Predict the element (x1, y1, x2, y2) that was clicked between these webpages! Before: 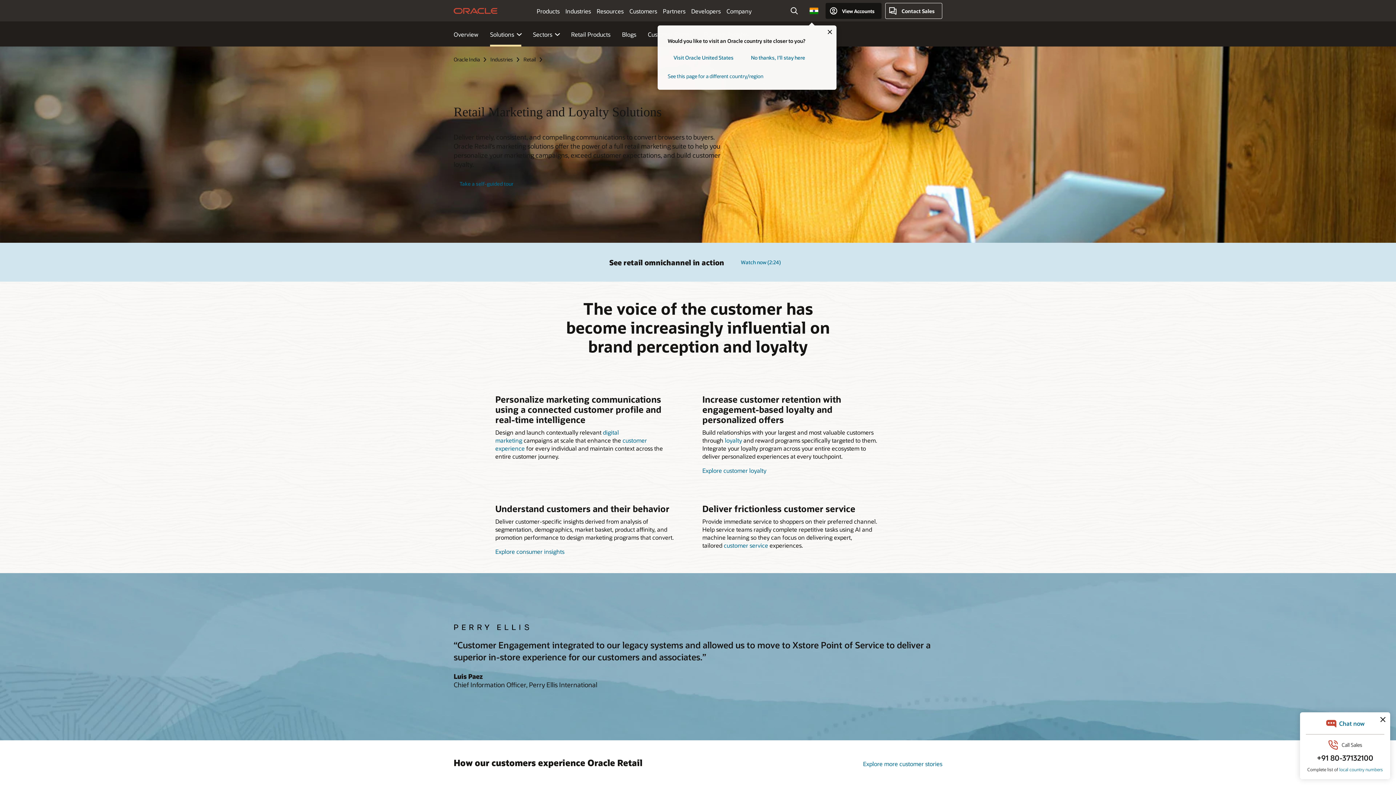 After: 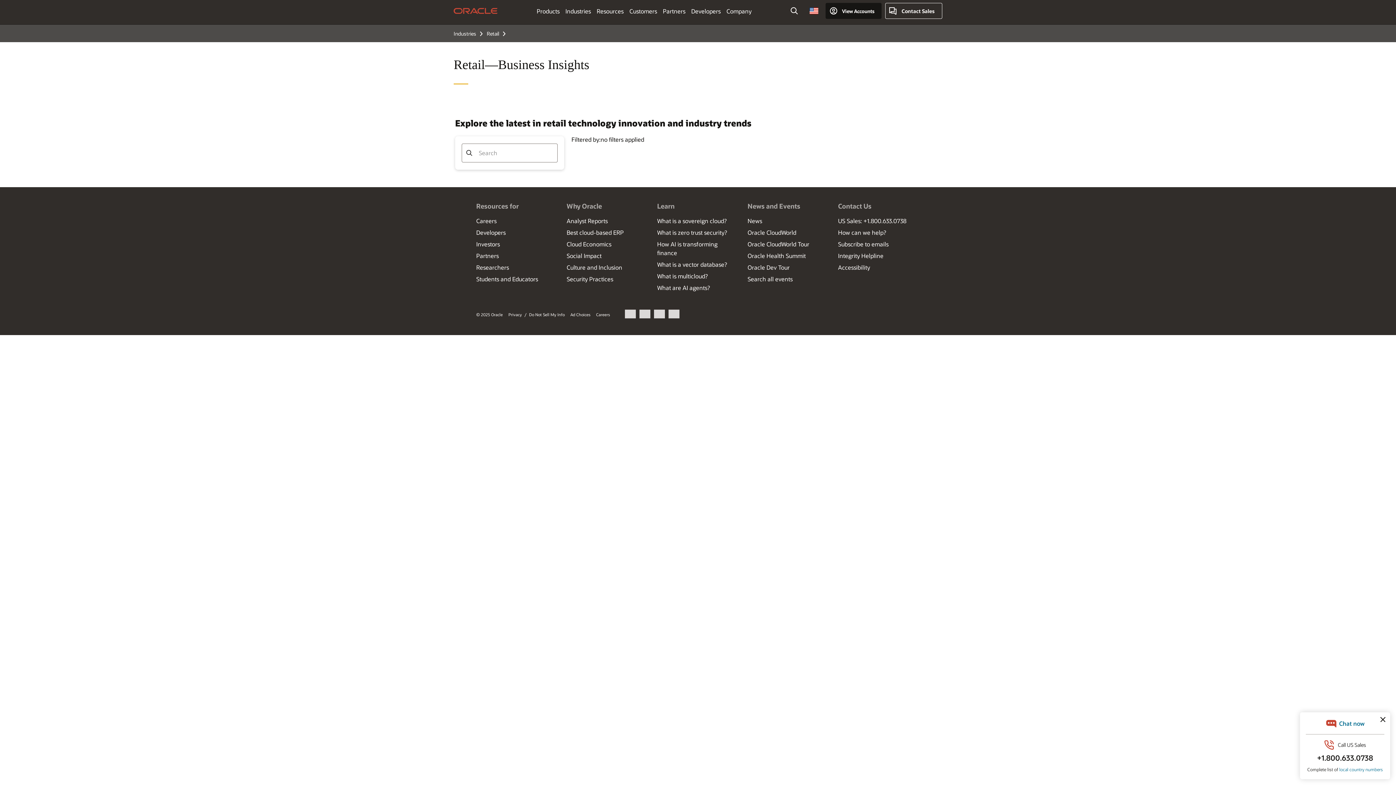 Action: label: Blogs bbox: (622, 30, 636, 38)